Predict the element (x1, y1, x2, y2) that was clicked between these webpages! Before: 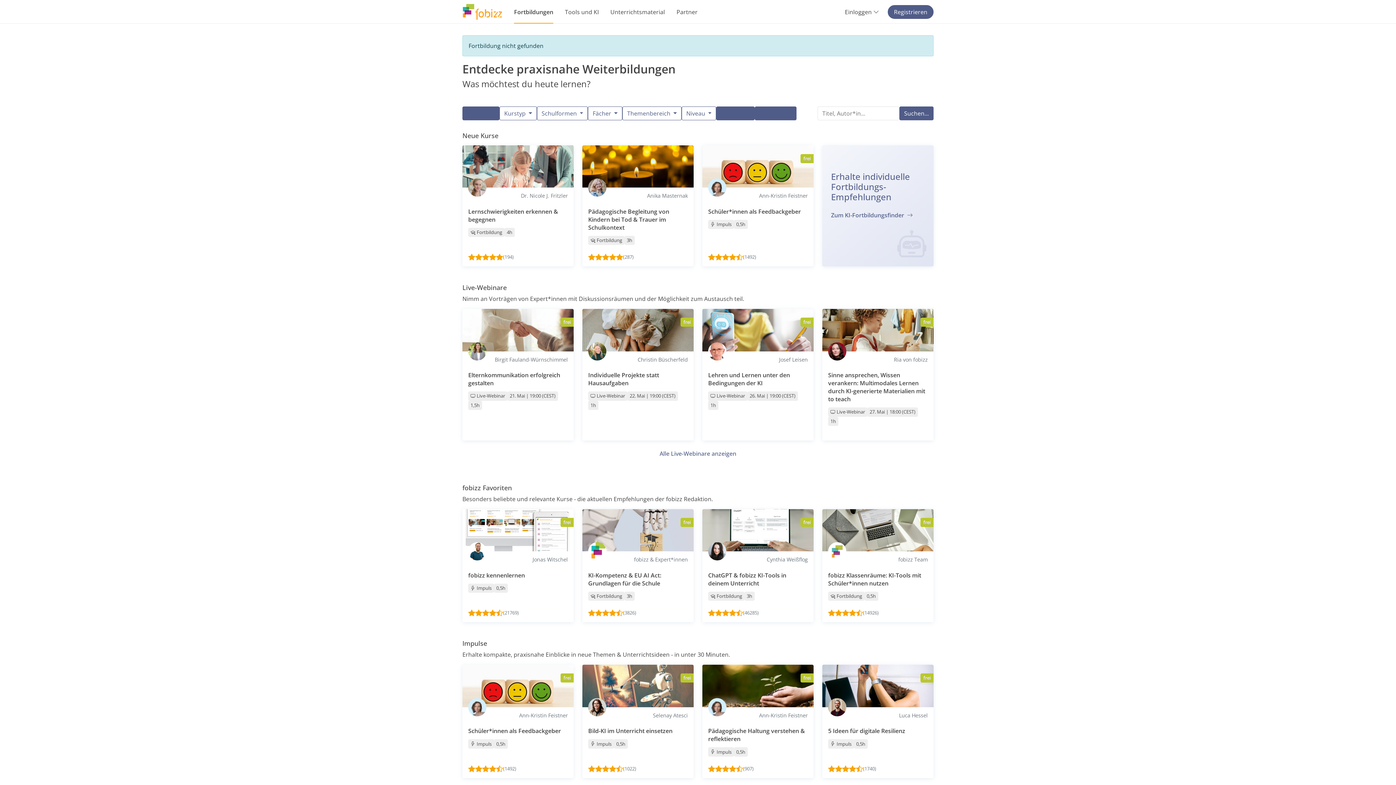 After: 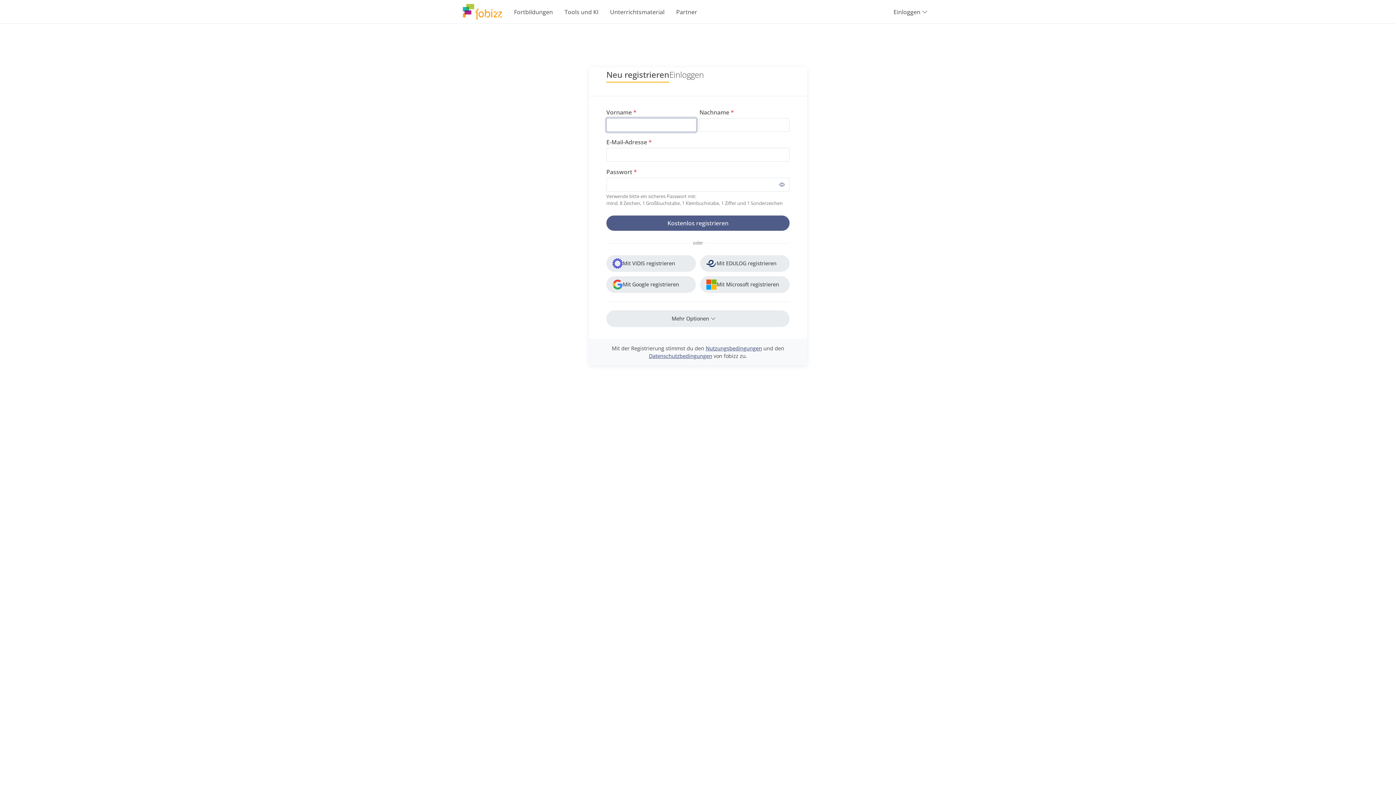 Action: label: Registrieren bbox: (888, 4, 933, 18)